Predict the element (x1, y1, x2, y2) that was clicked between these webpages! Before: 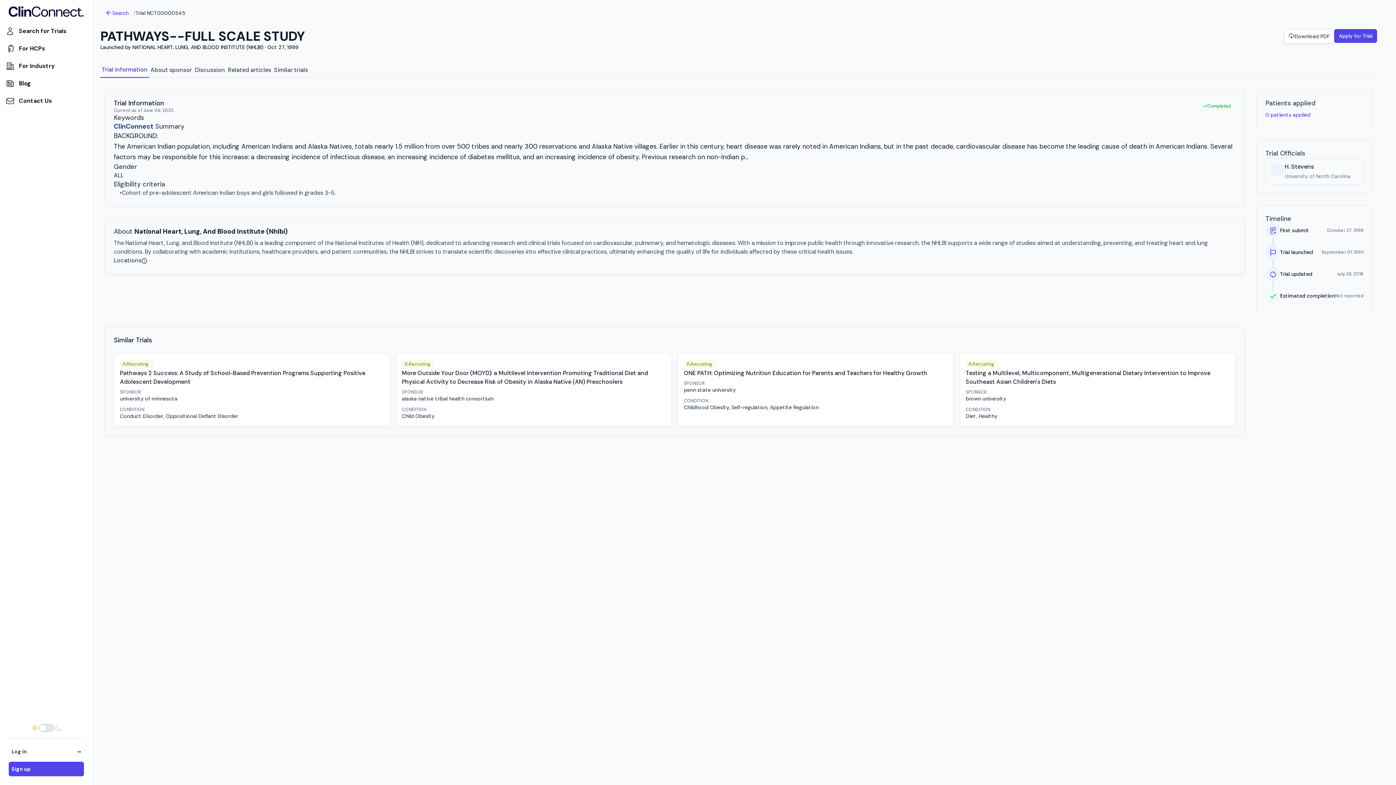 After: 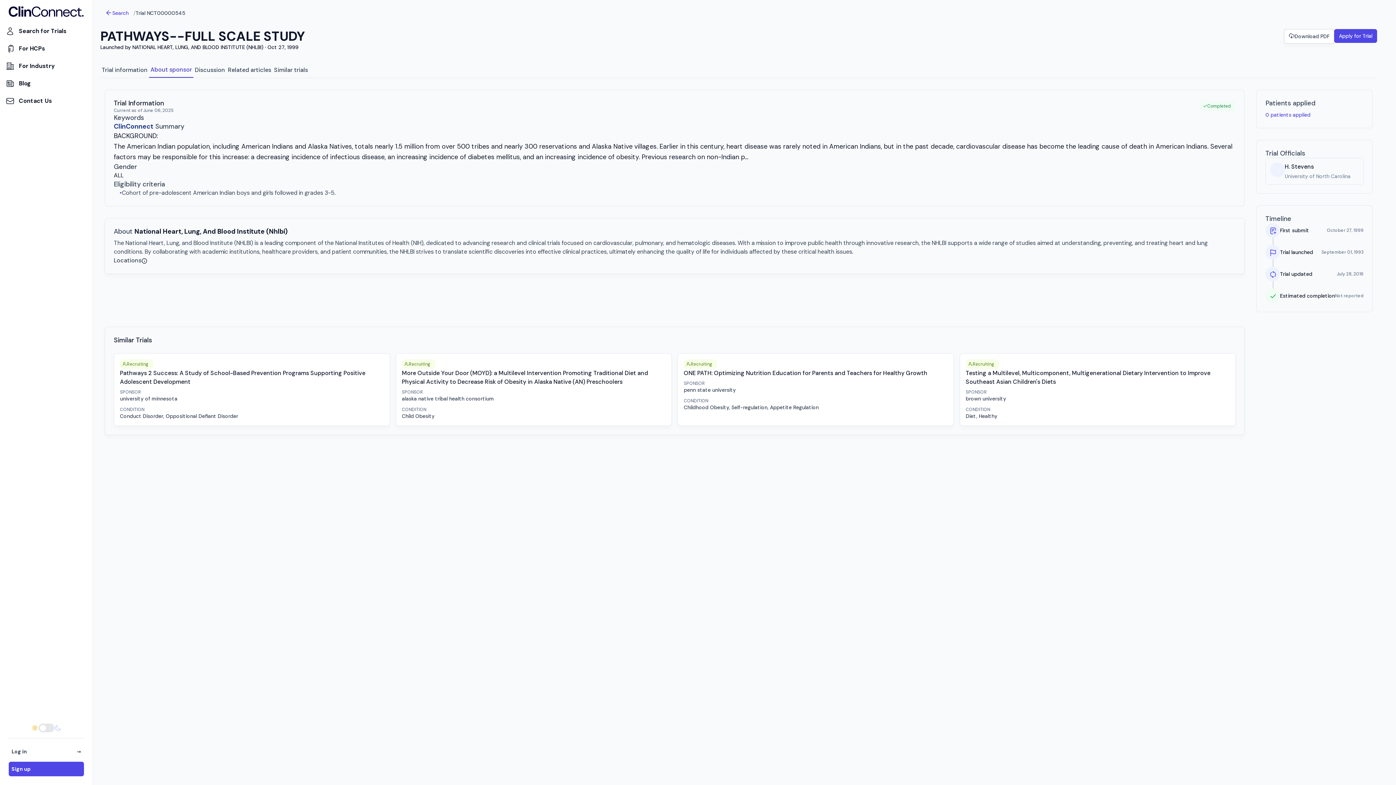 Action: label: About sponsor bbox: (149, 65, 193, 77)